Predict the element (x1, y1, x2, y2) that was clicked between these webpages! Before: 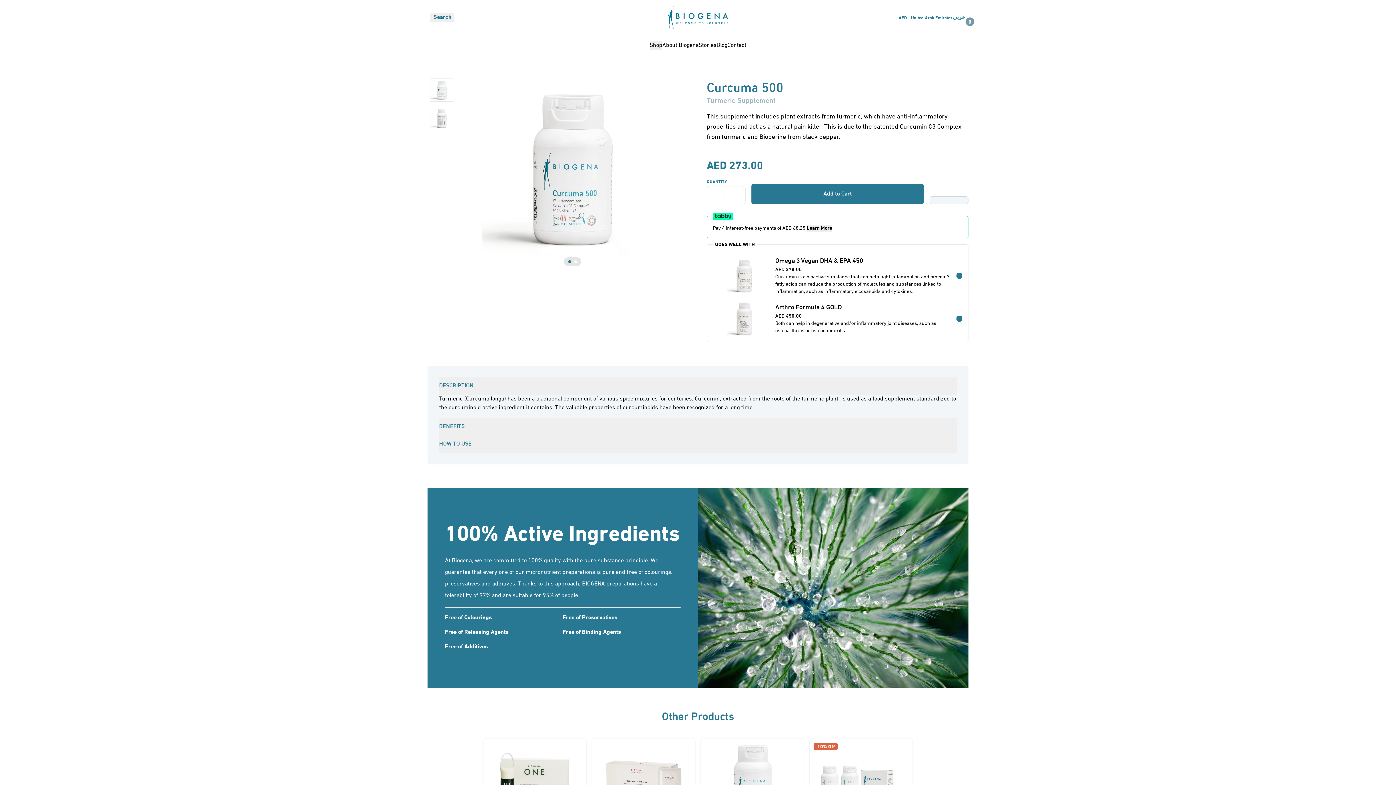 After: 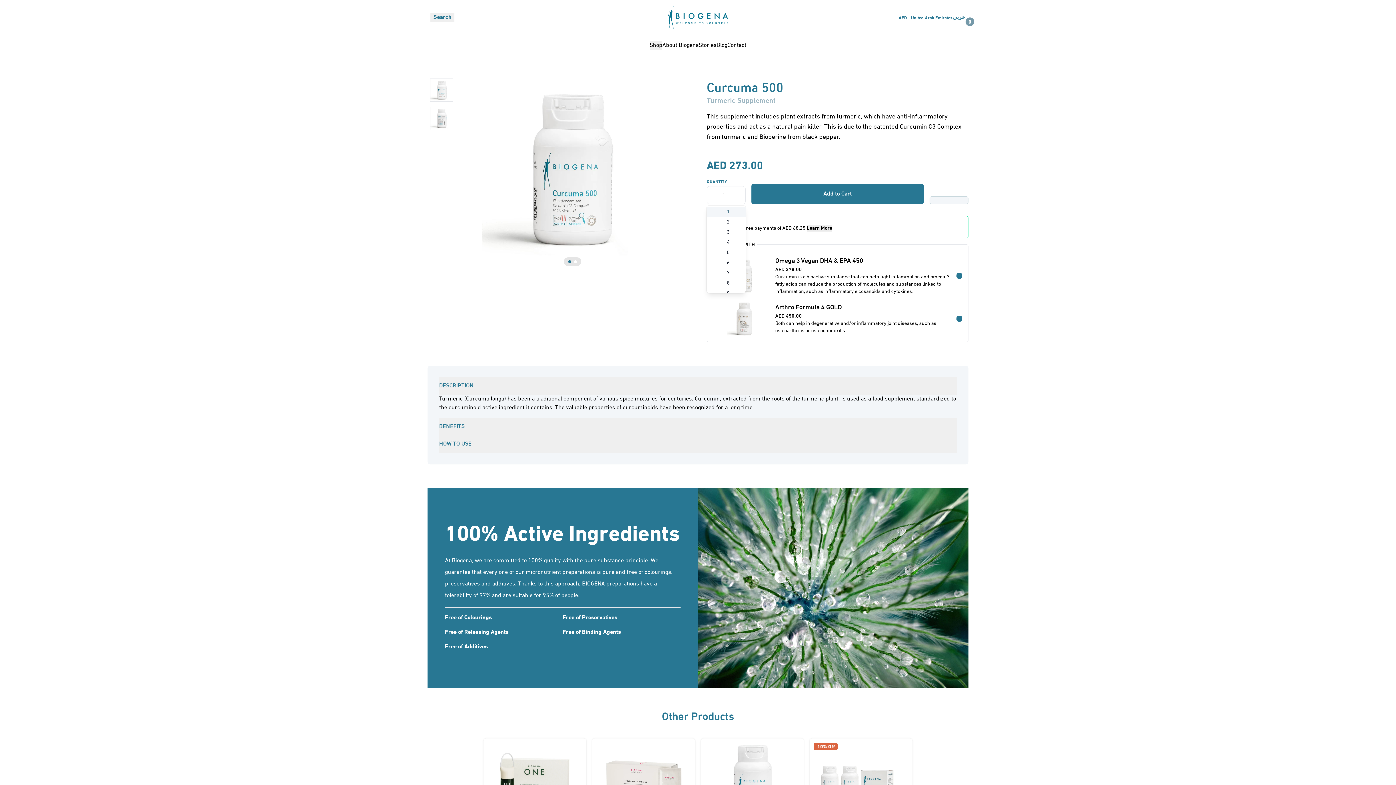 Action: label: 1 bbox: (706, 186, 745, 204)